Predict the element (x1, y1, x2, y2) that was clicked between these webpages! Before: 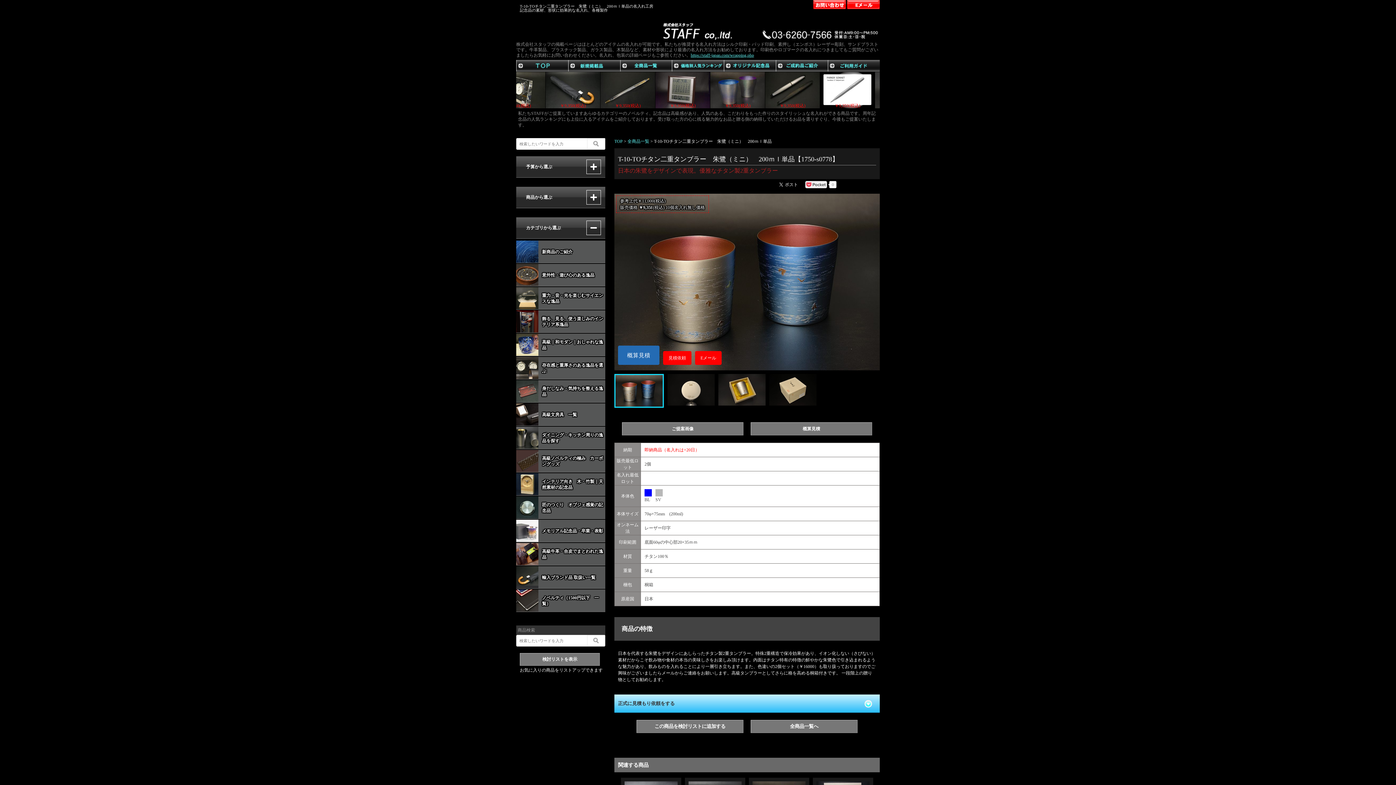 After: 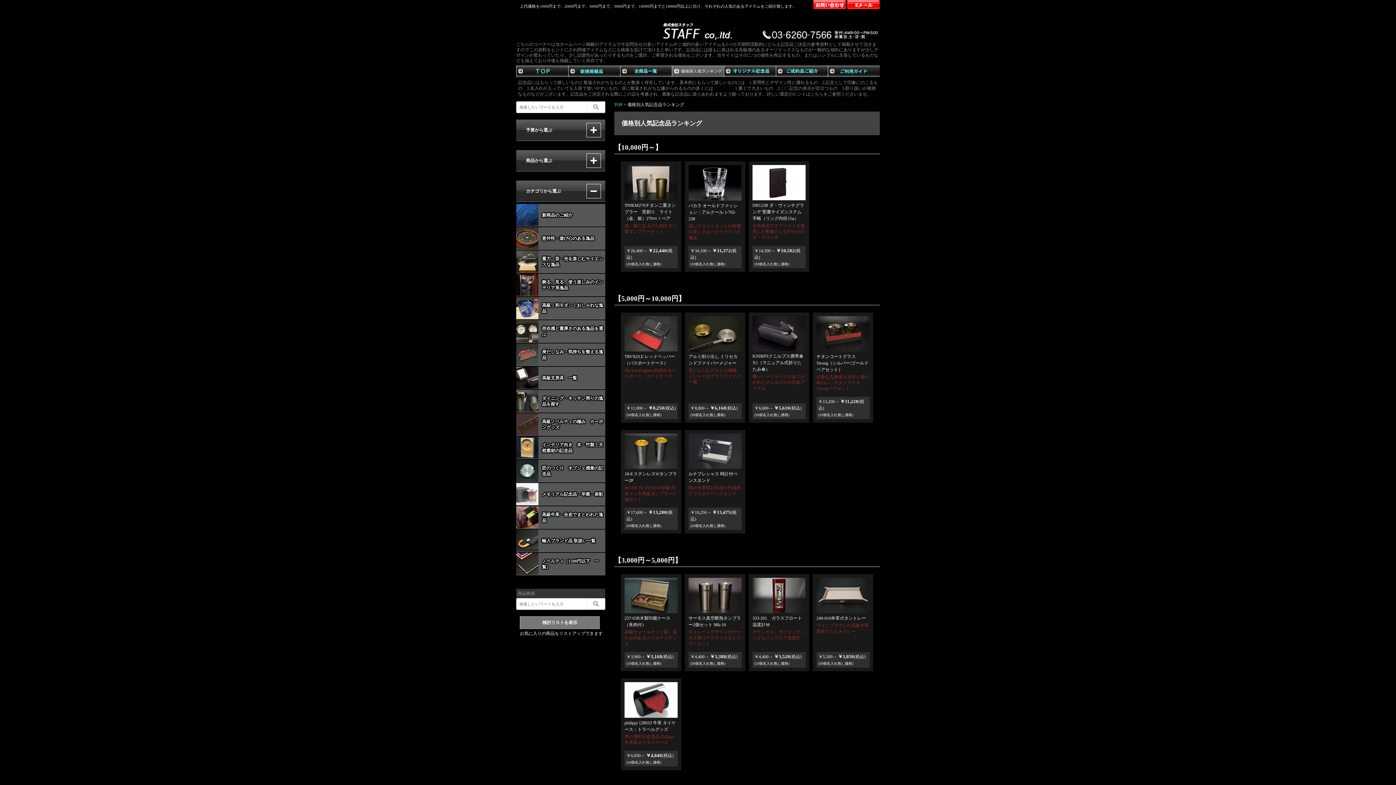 Action: bbox: (672, 65, 724, 70)